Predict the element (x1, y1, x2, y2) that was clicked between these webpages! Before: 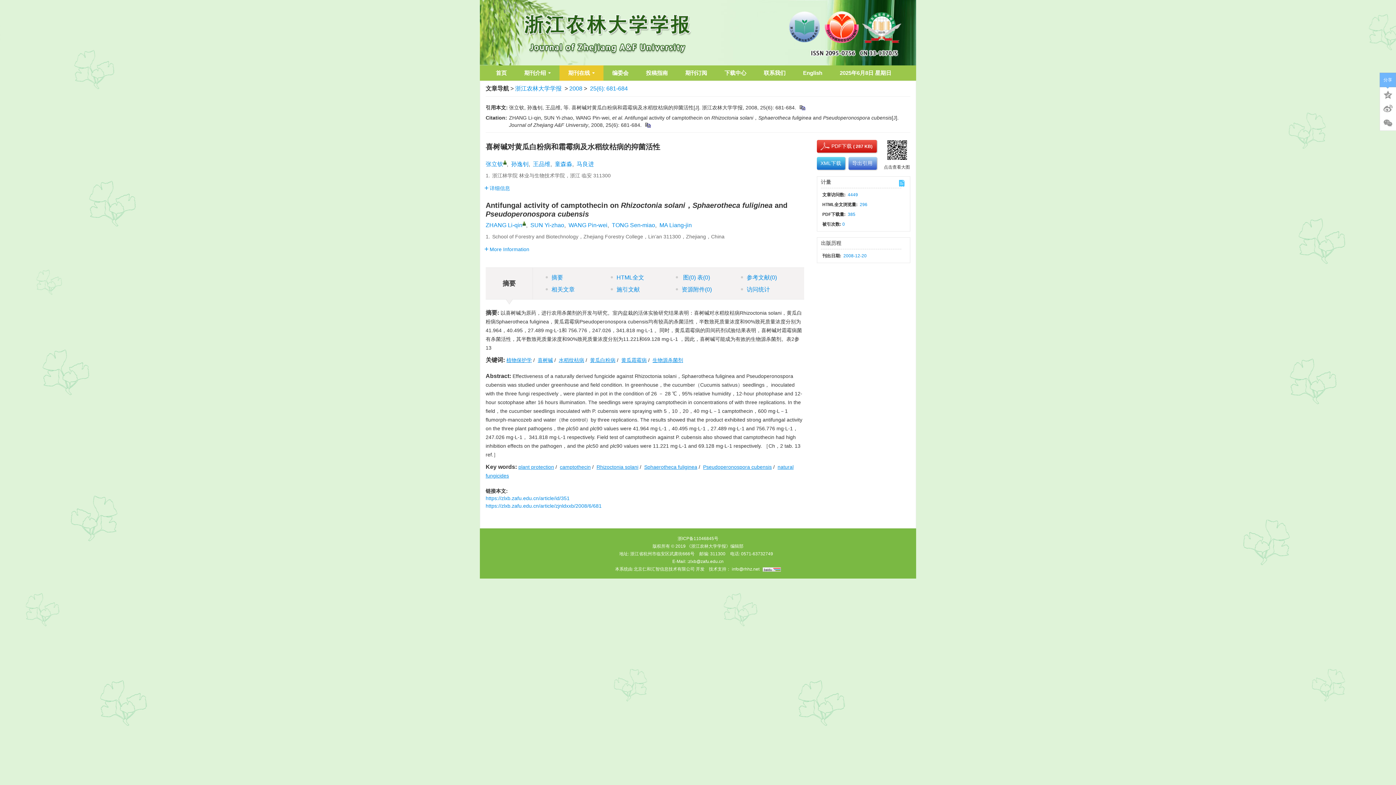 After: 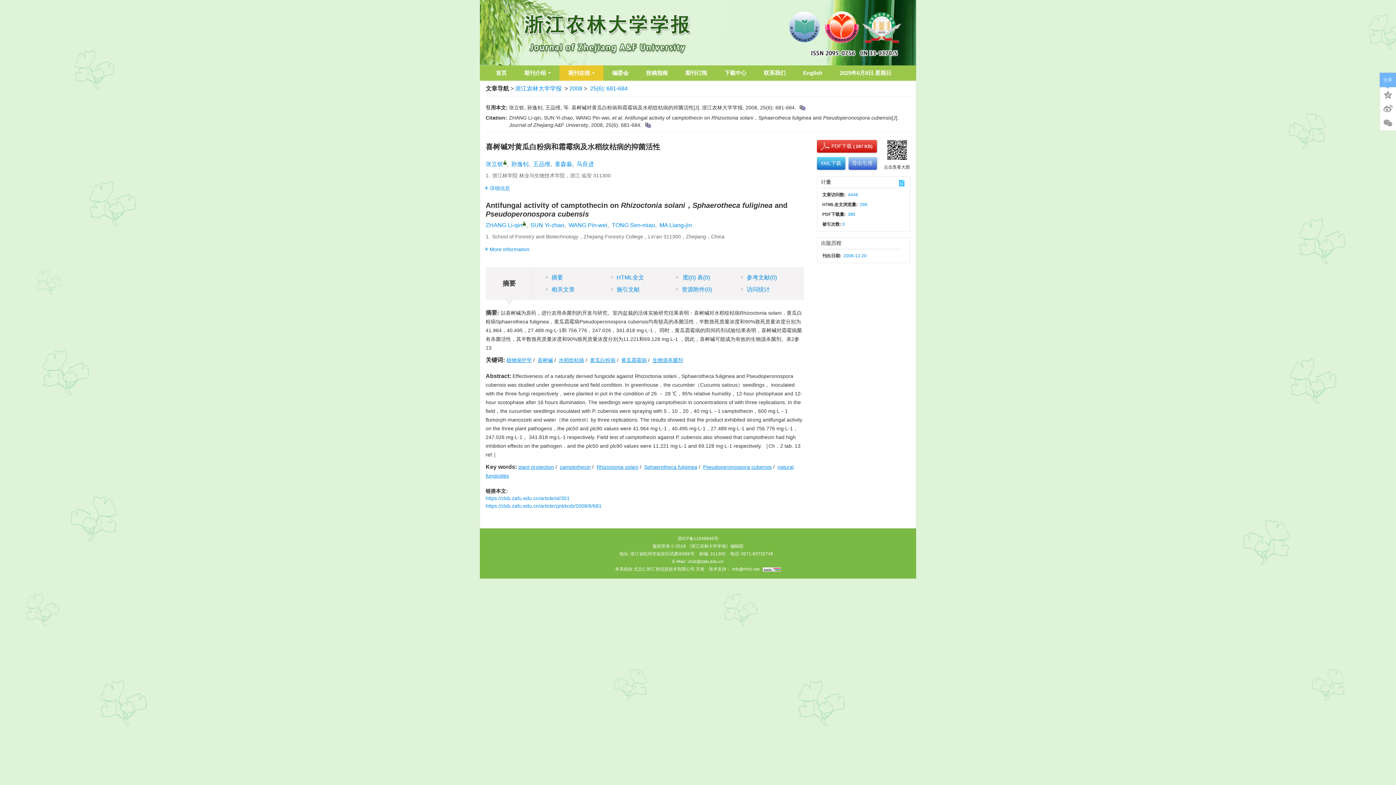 Action: bbox: (762, 566, 781, 572)